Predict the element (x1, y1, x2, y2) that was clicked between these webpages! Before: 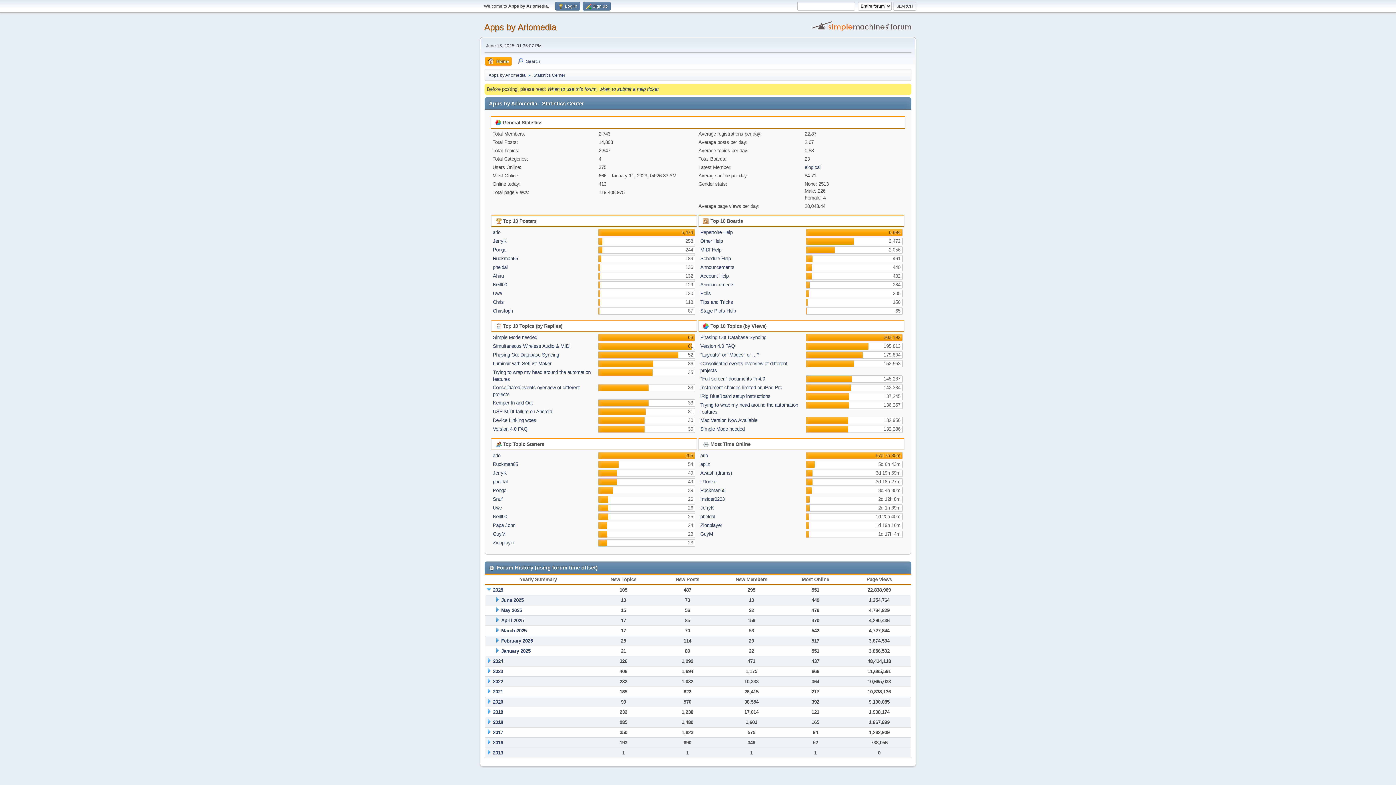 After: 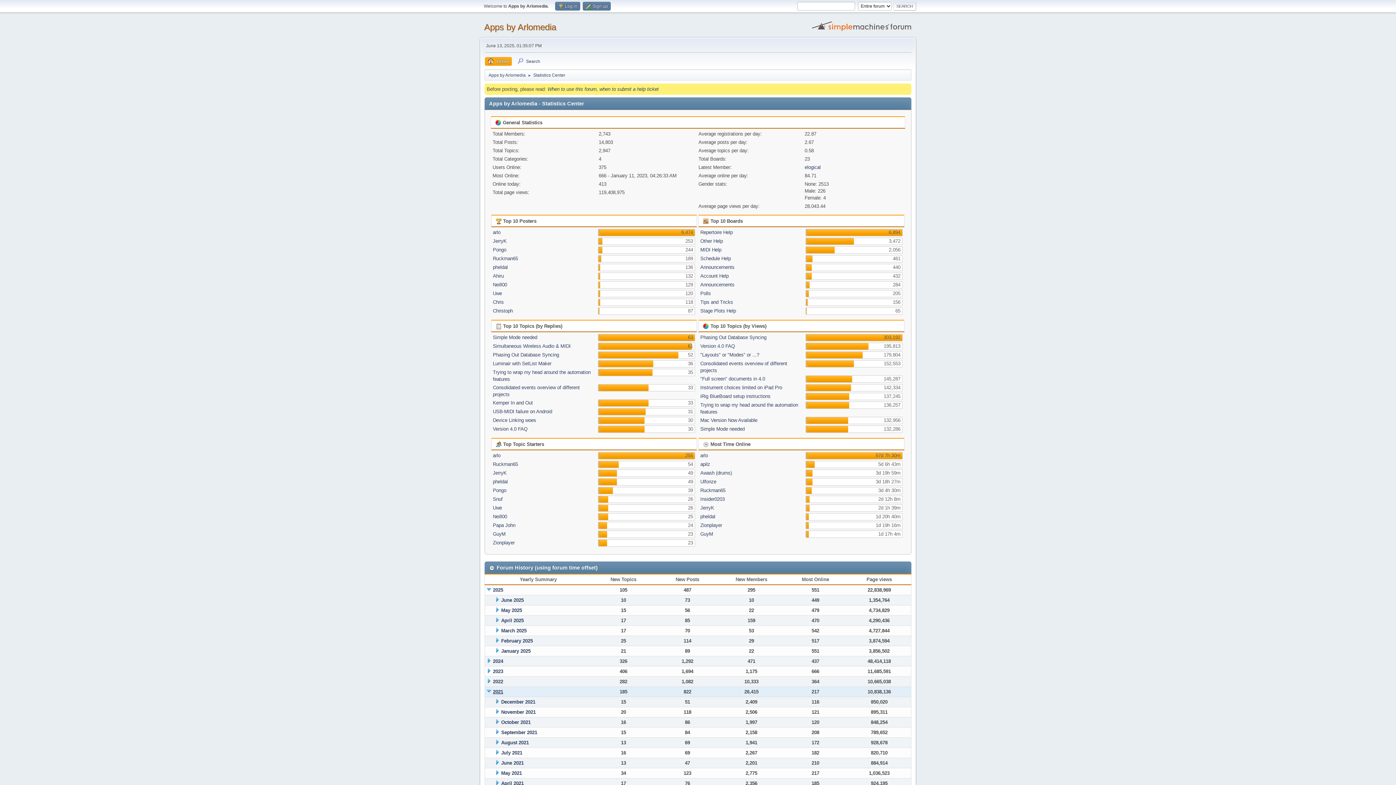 Action: bbox: (493, 689, 503, 694) label: 2021